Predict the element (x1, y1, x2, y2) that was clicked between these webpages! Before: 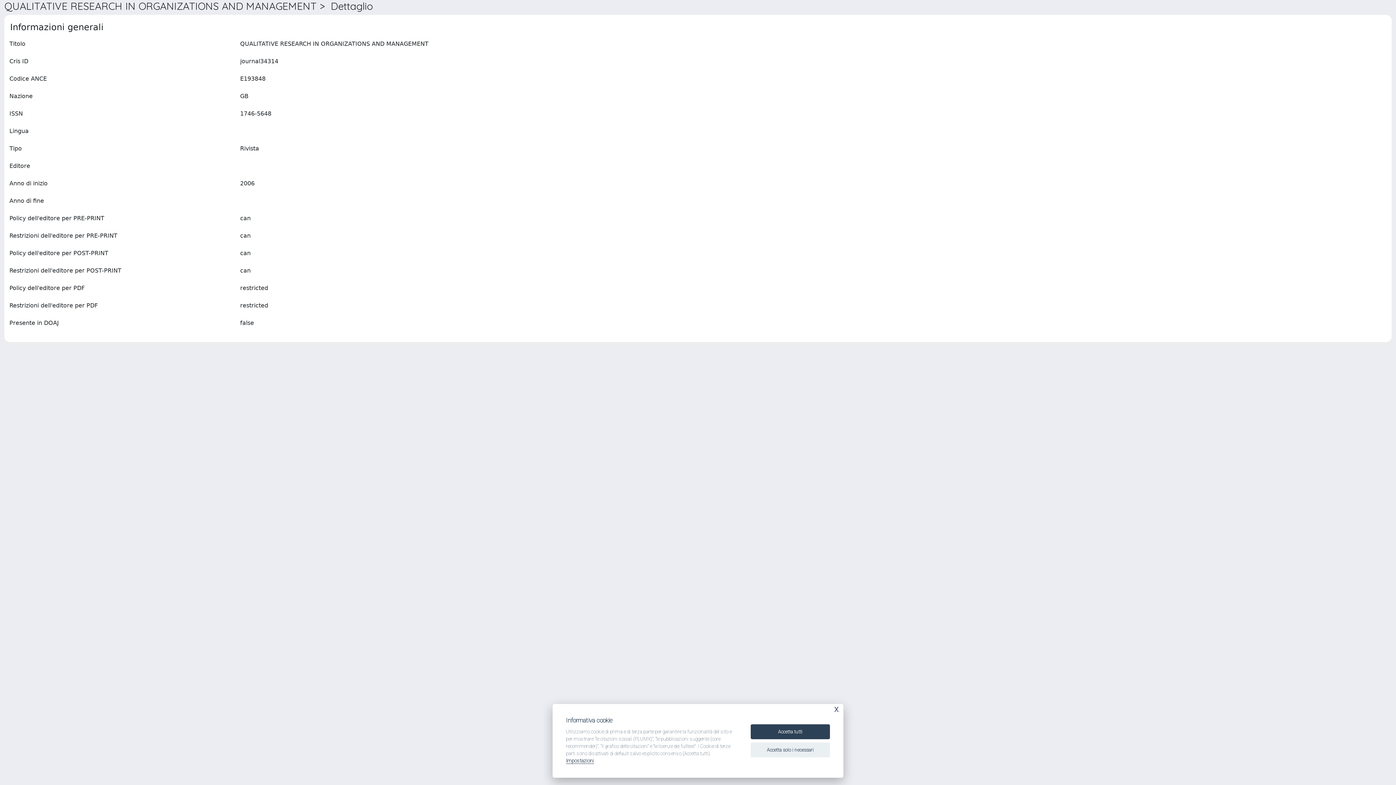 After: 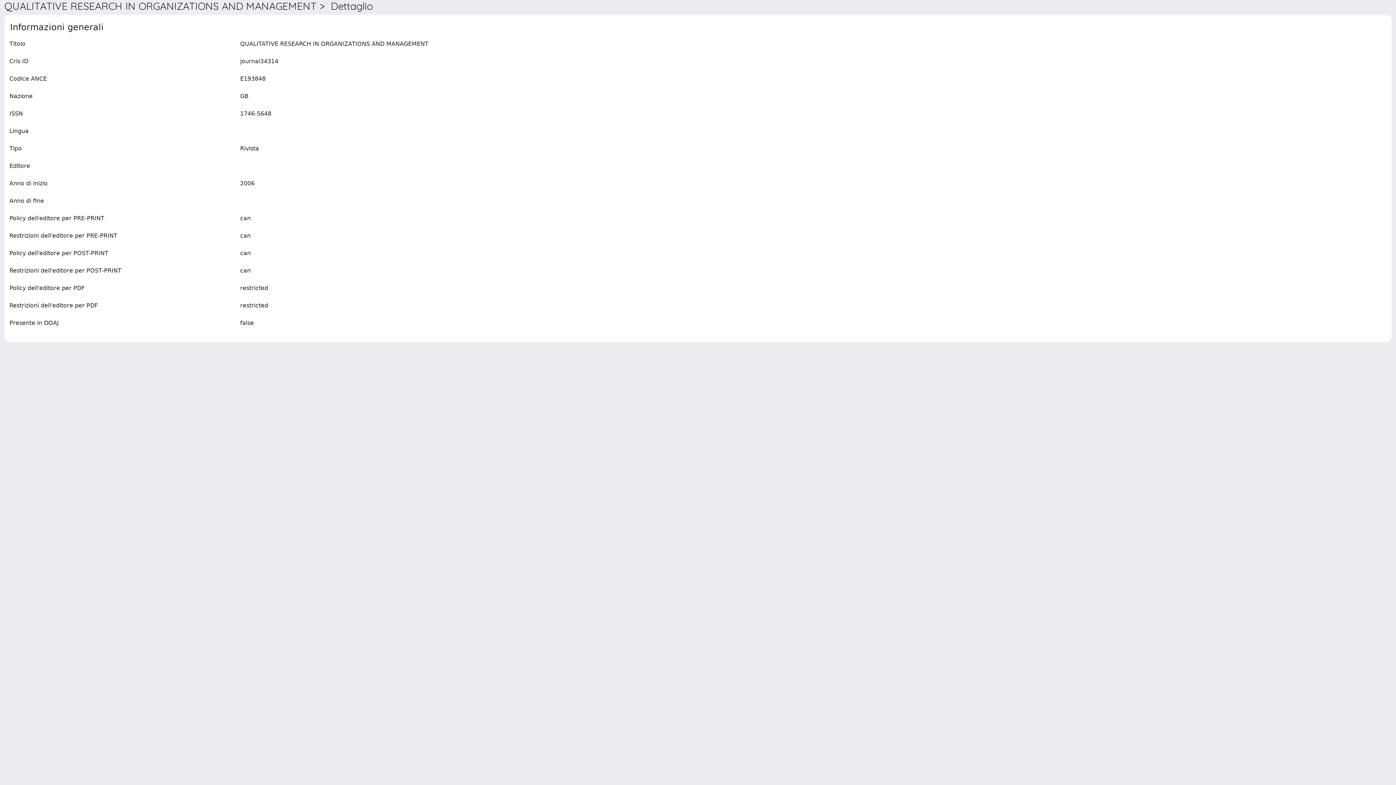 Action: bbox: (750, 724, 830, 739) label: Accetta tutti